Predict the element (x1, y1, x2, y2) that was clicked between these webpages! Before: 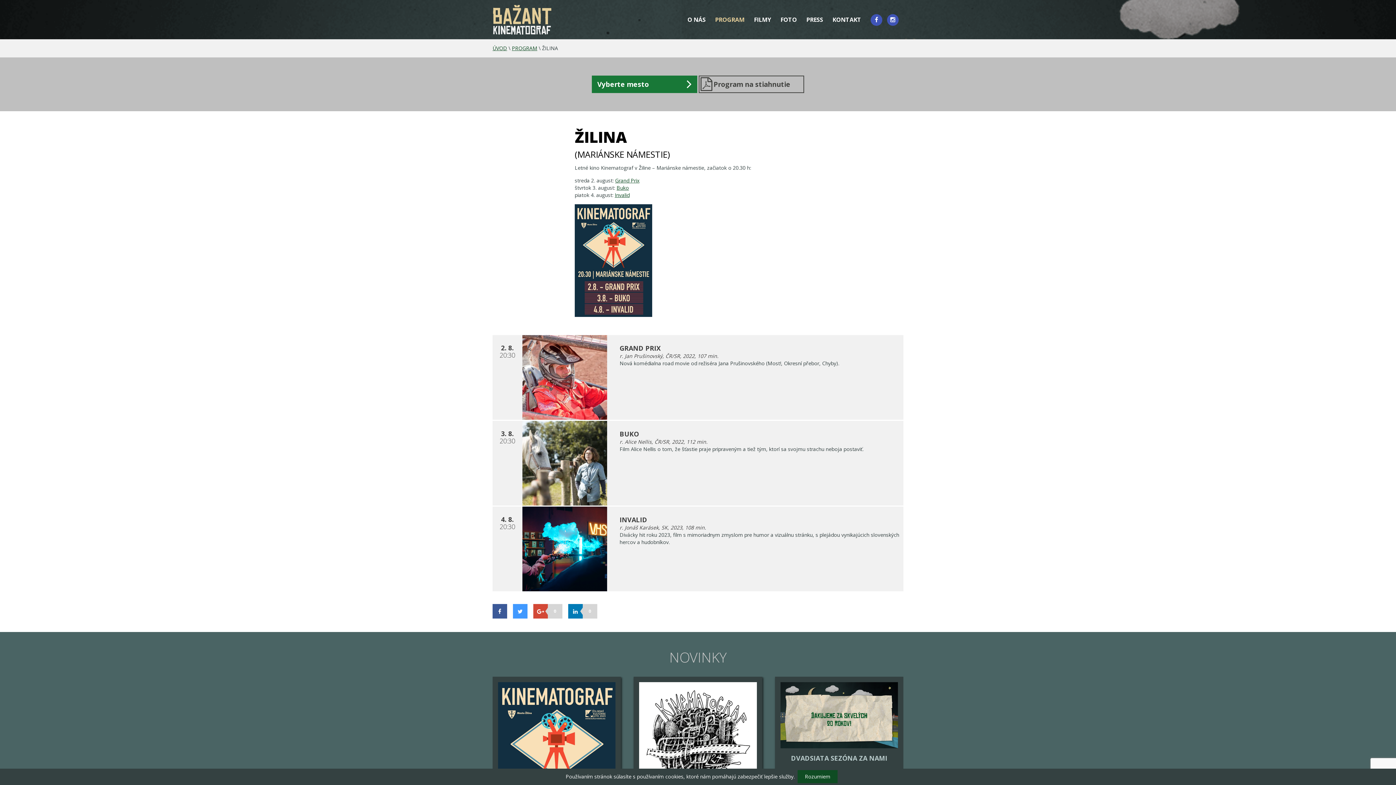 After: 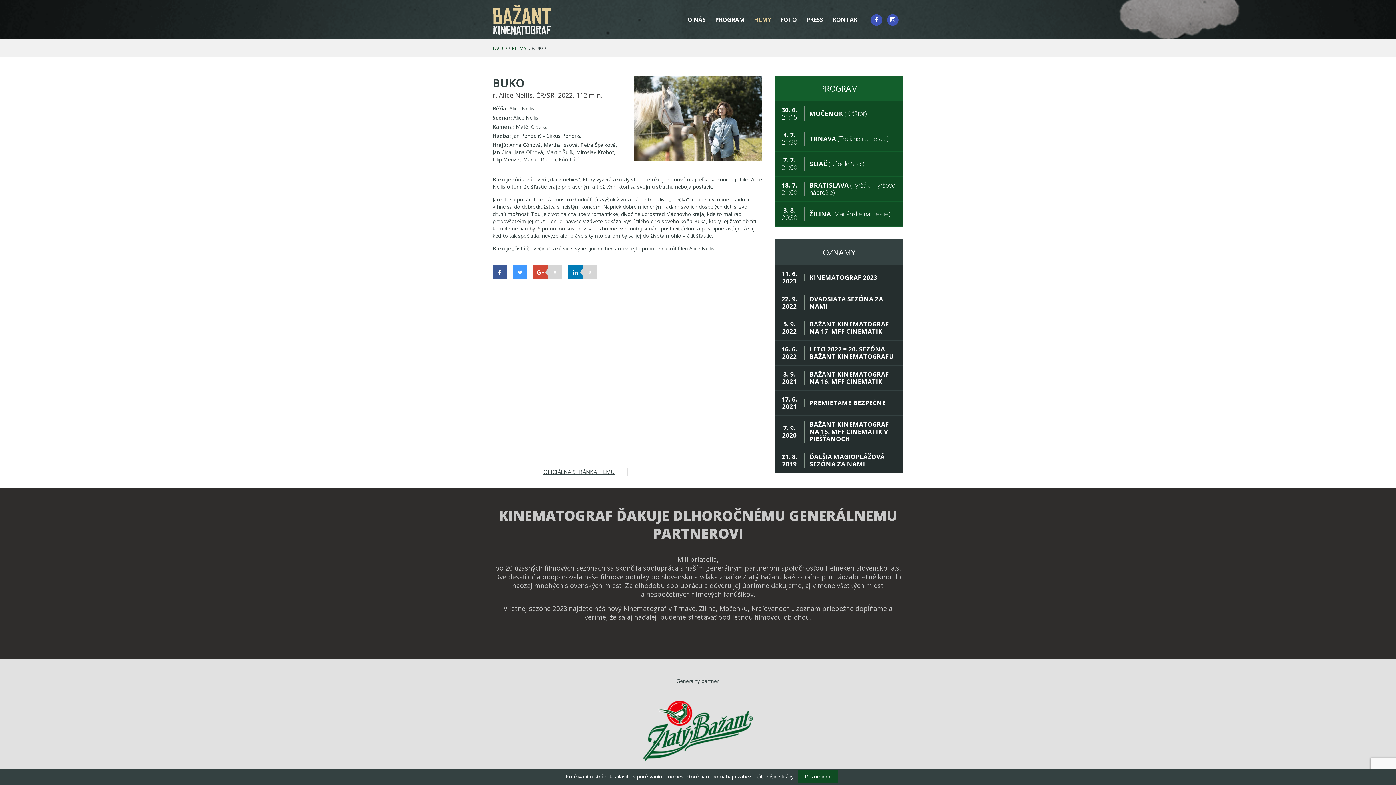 Action: bbox: (522, 459, 607, 466)